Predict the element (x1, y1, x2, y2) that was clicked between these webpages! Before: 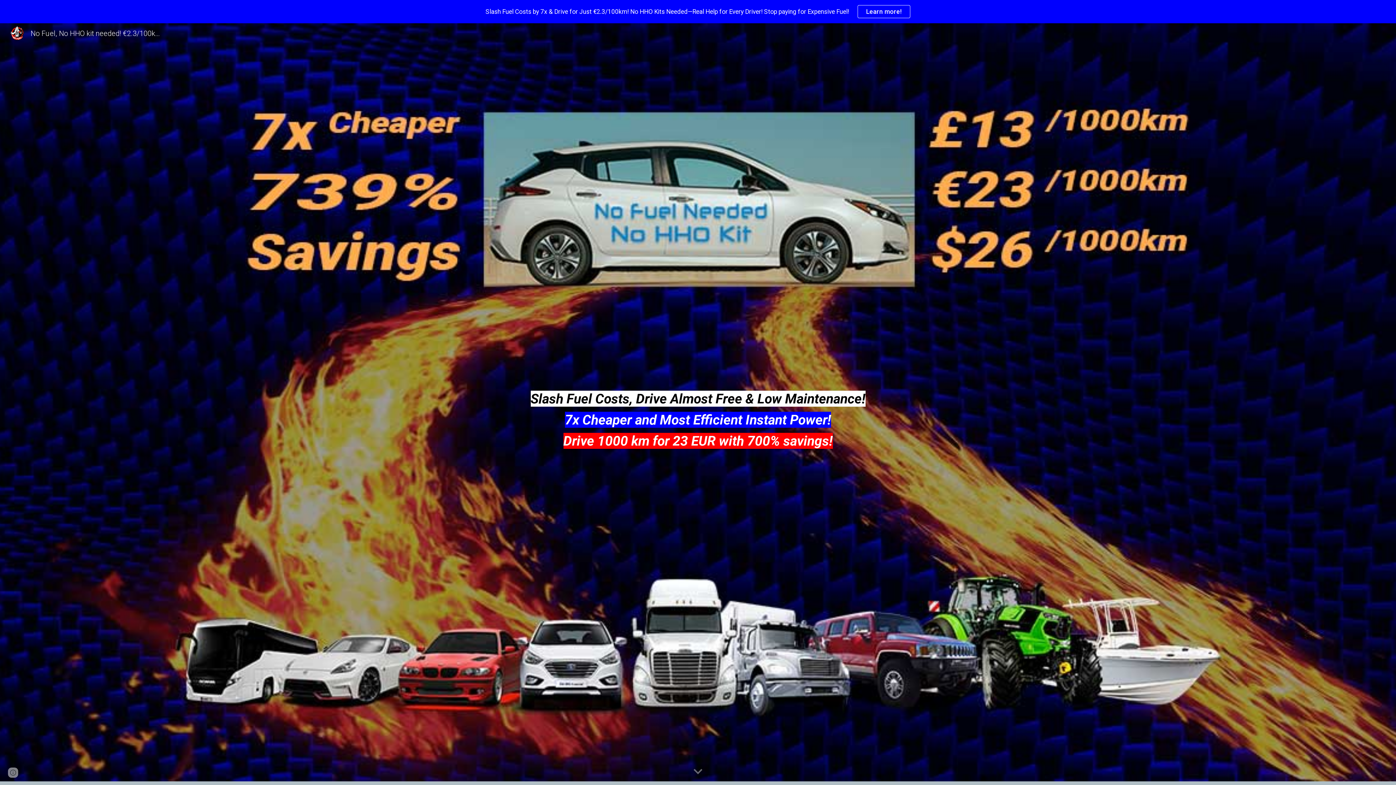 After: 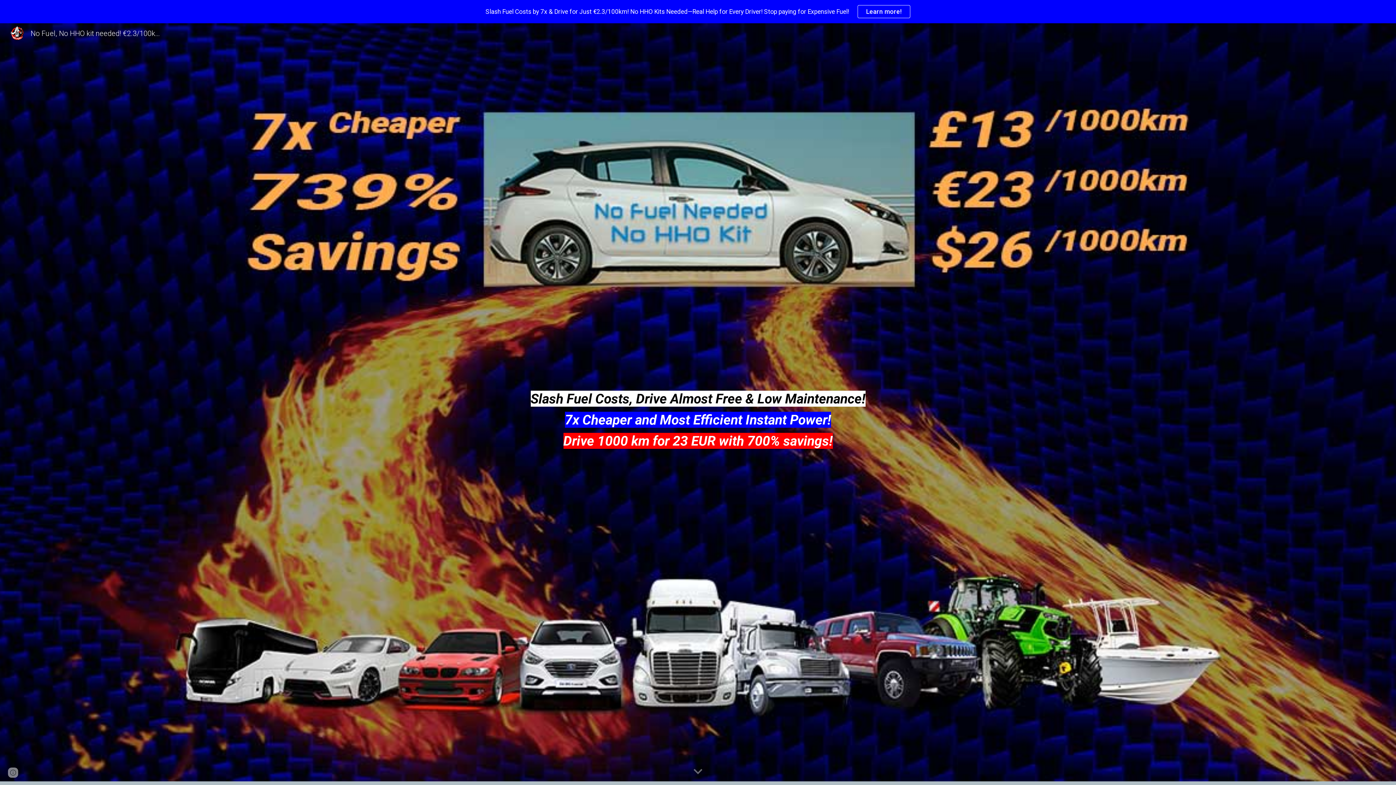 Action: label: No Fuel, No HHO kit needed! €2.3/100km Slash Costs 7x, Minimal Service bbox: (5, 28, 164, 37)